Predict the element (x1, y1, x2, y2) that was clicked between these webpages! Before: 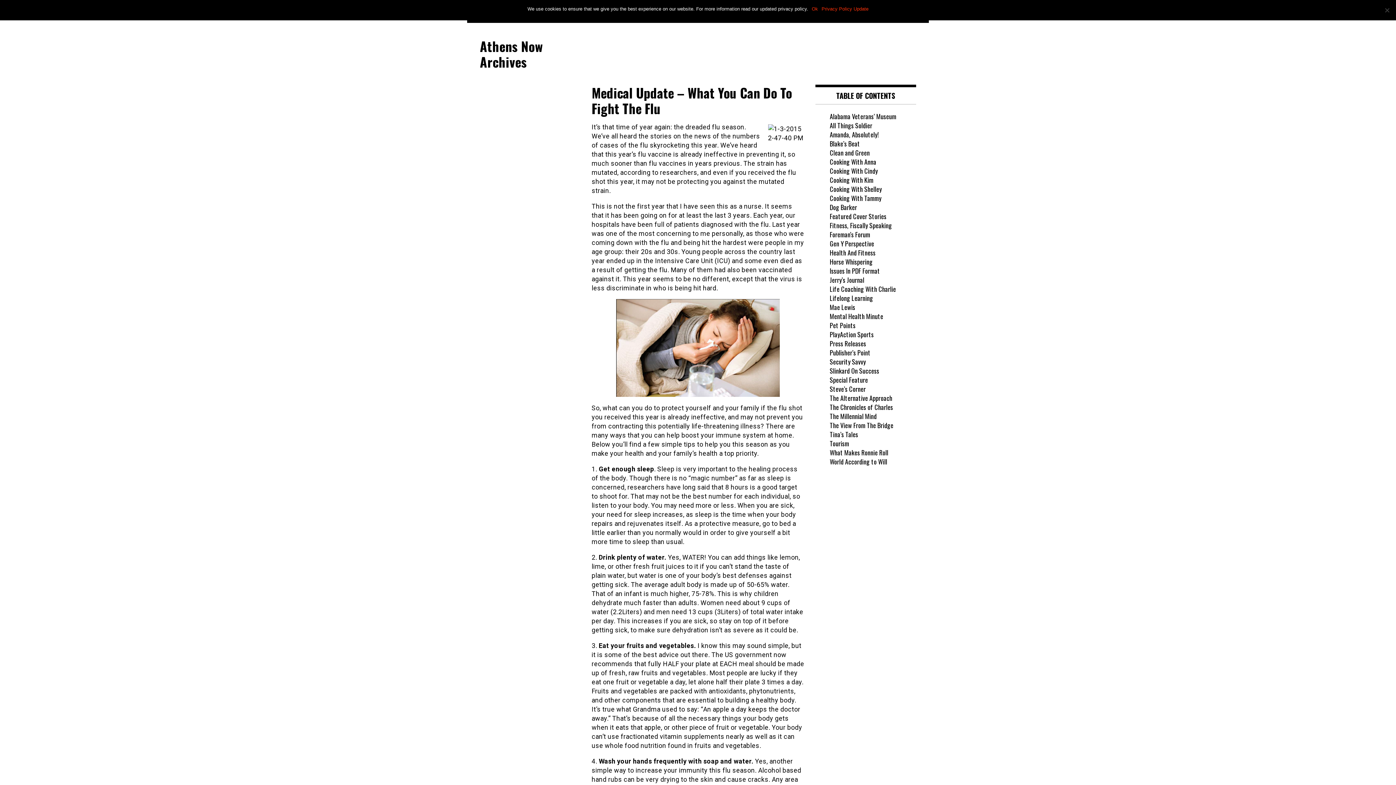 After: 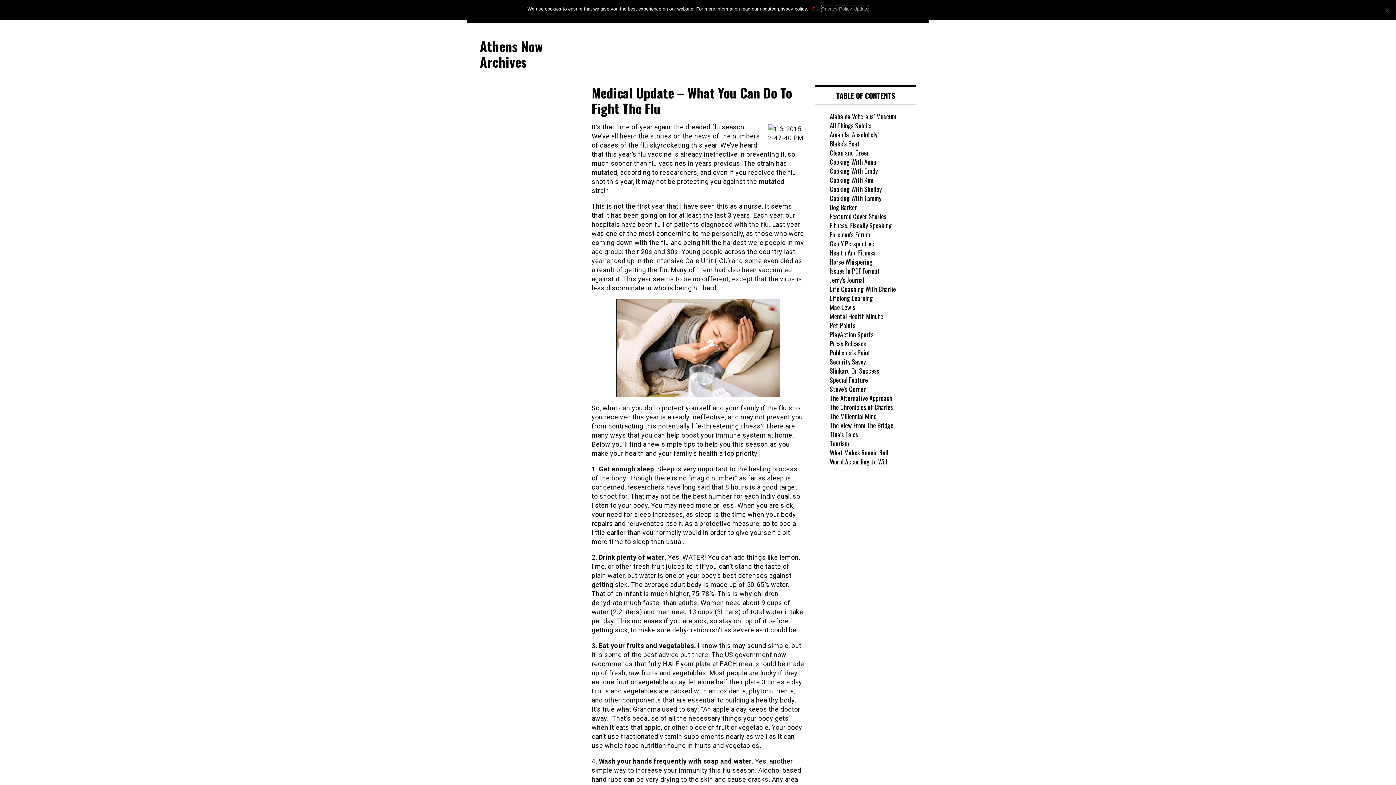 Action: label: Privacy Policy Update bbox: (821, 5, 868, 12)